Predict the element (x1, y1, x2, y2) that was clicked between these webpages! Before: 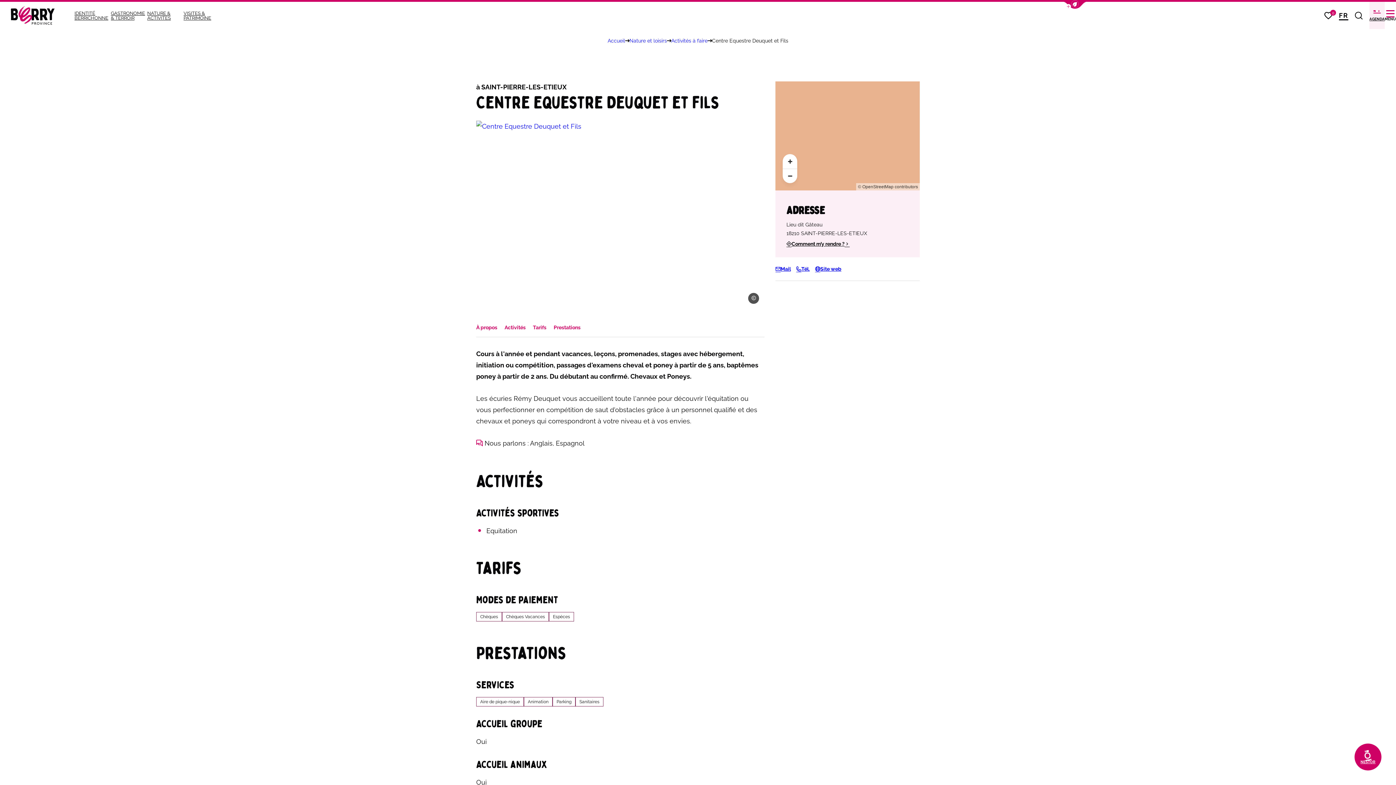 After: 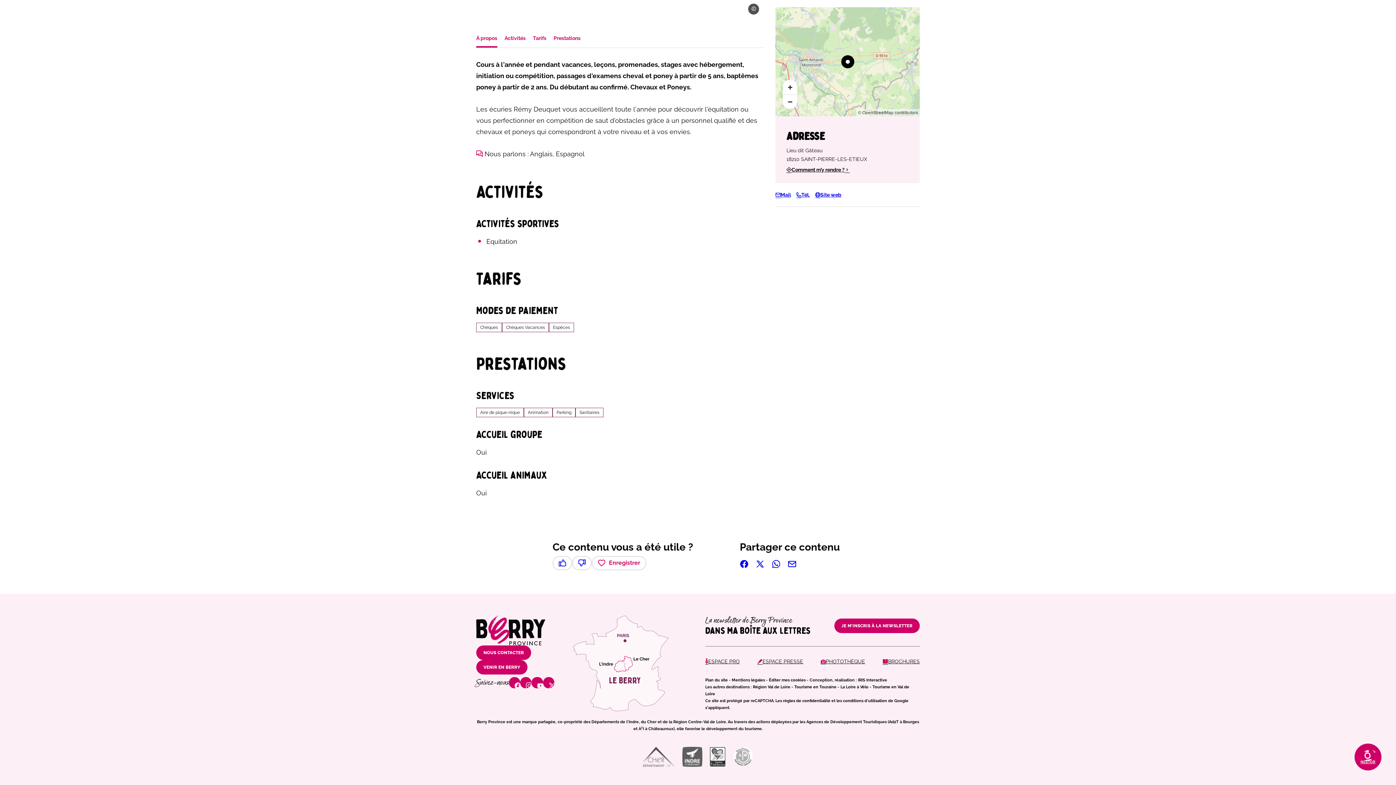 Action: bbox: (476, 320, 497, 336) label: À propos